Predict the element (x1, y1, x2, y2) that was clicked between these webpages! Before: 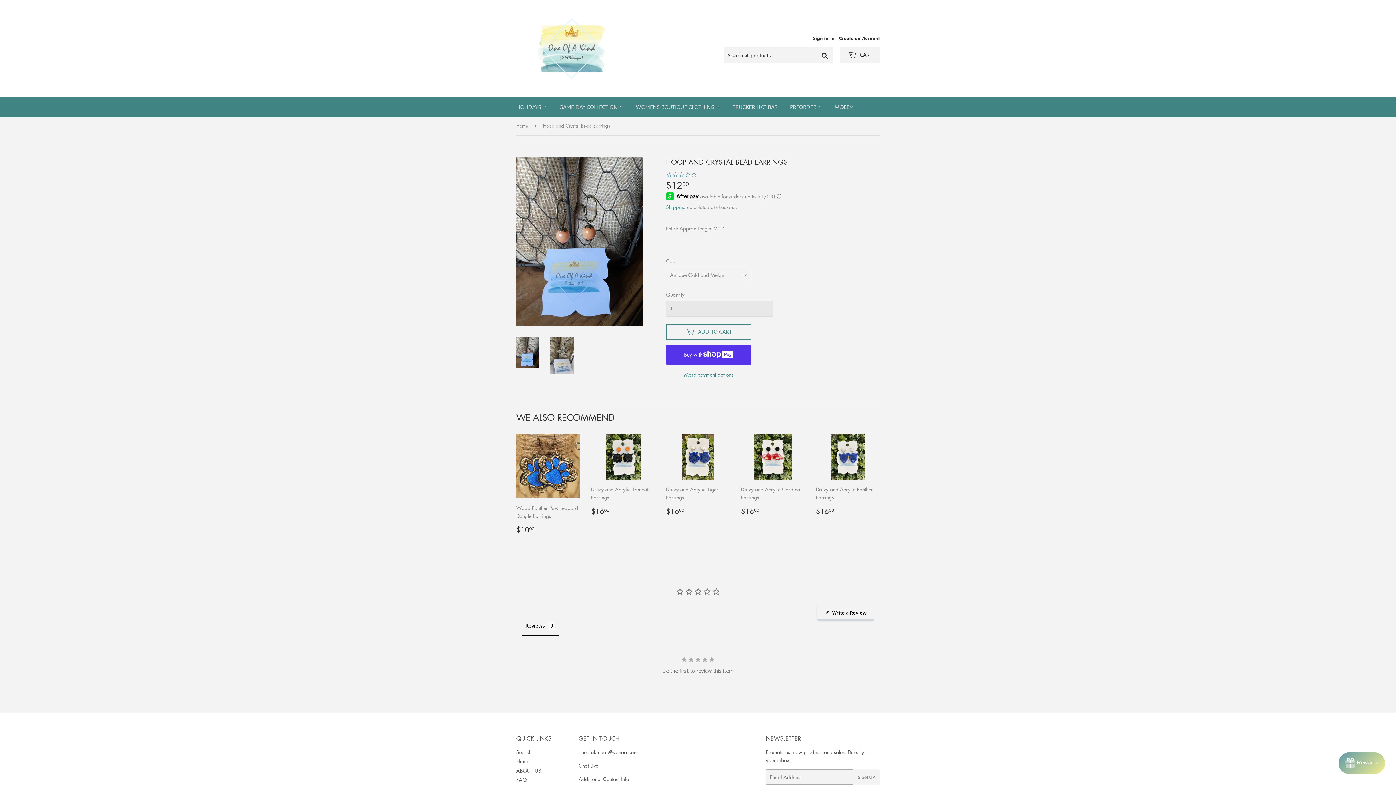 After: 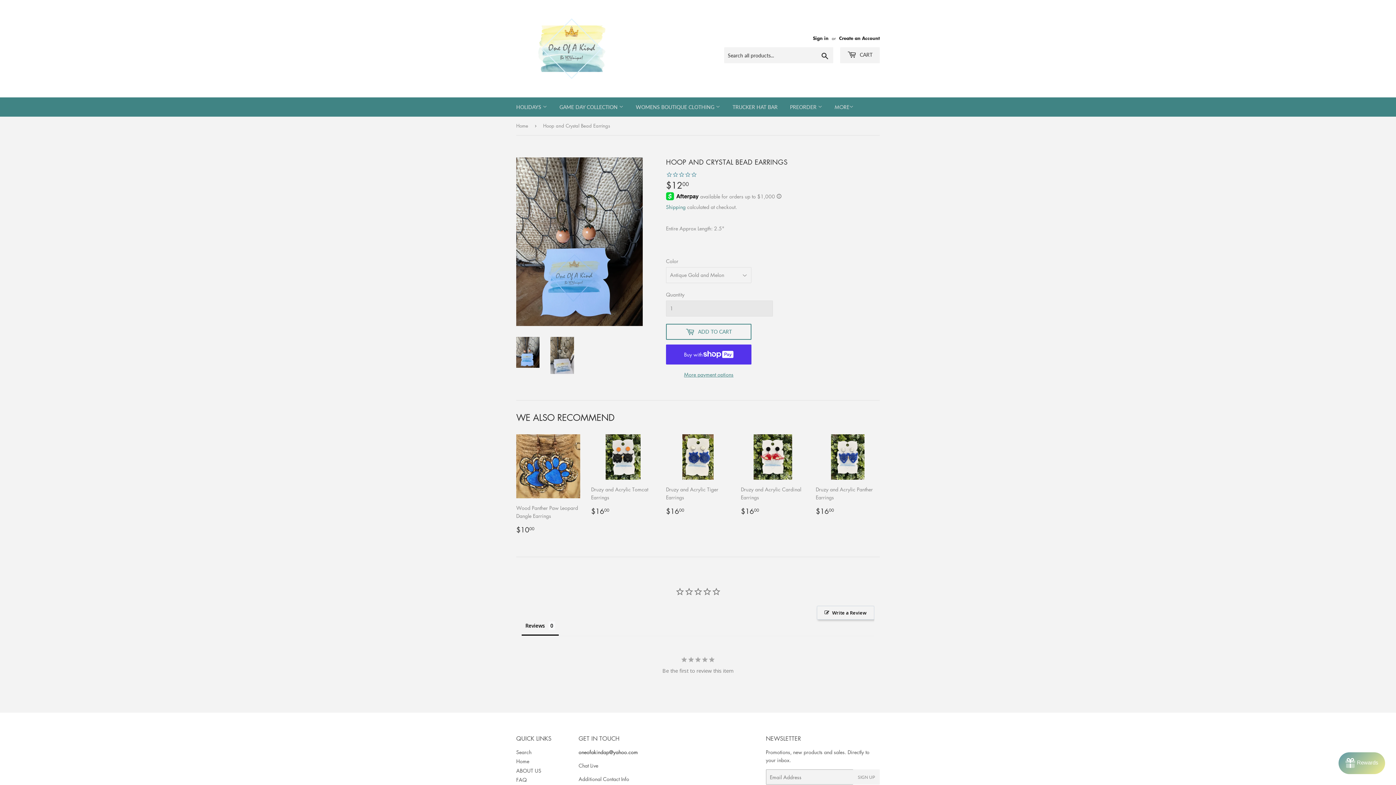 Action: label: oneofakindap@yahoo.com bbox: (578, 630, 638, 638)